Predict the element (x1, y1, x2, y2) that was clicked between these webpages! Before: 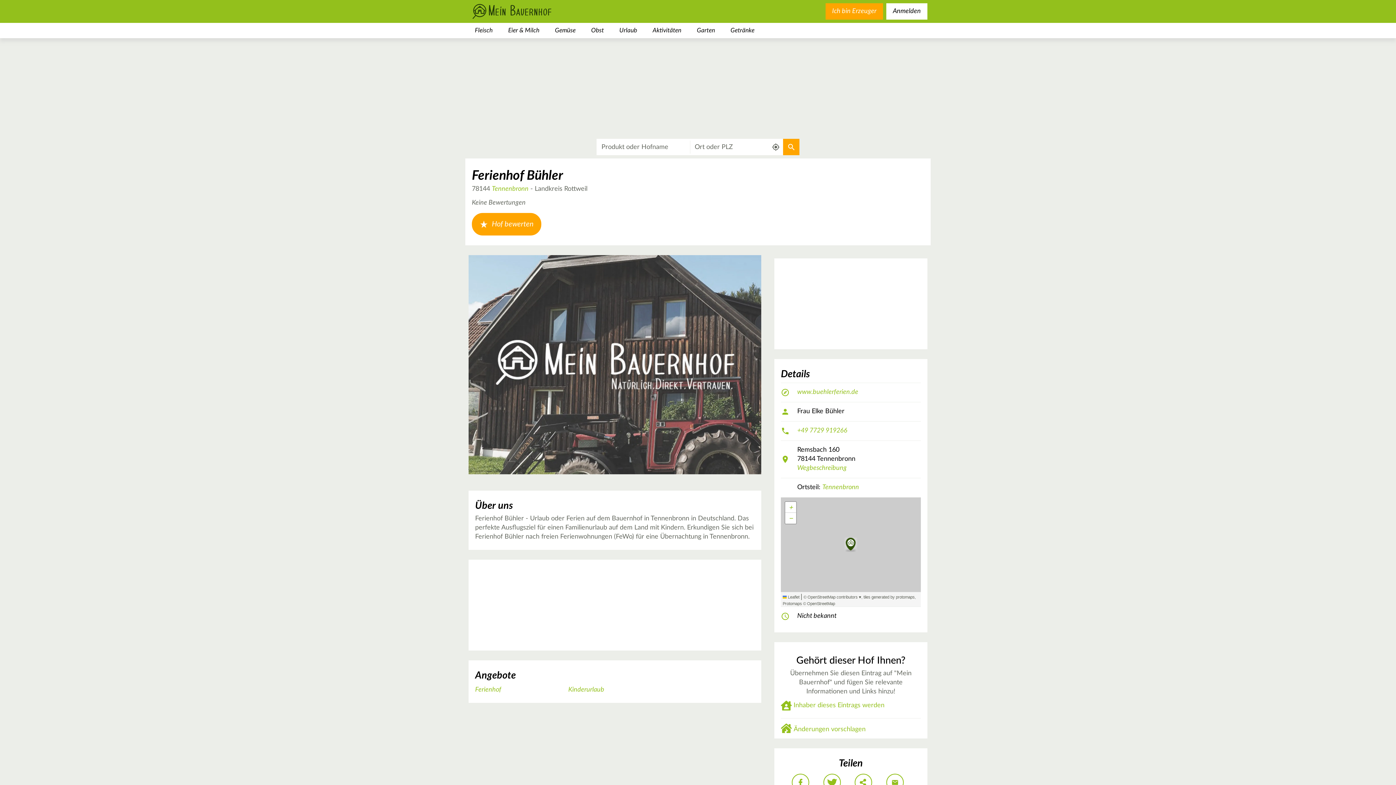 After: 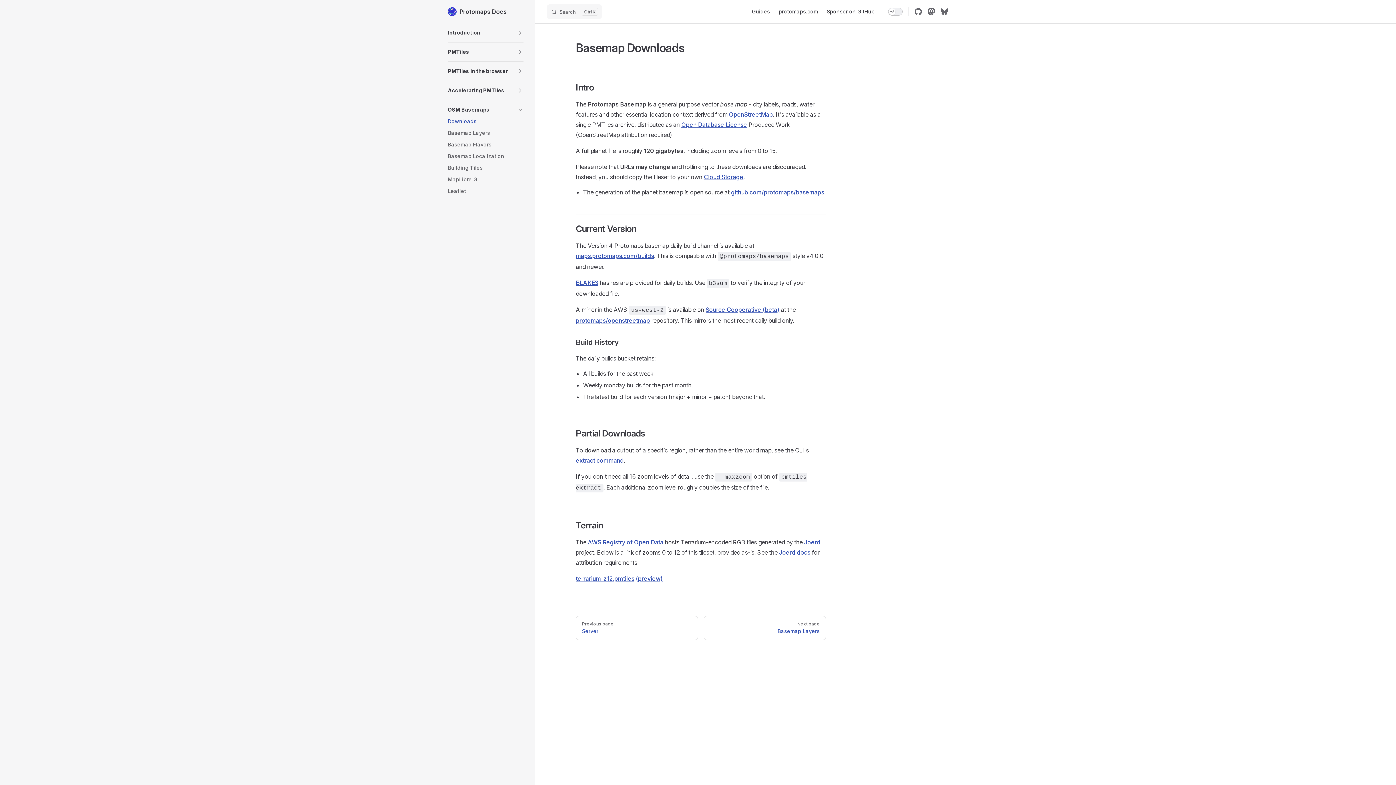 Action: bbox: (863, 595, 915, 599) label: tiles generated by protomaps